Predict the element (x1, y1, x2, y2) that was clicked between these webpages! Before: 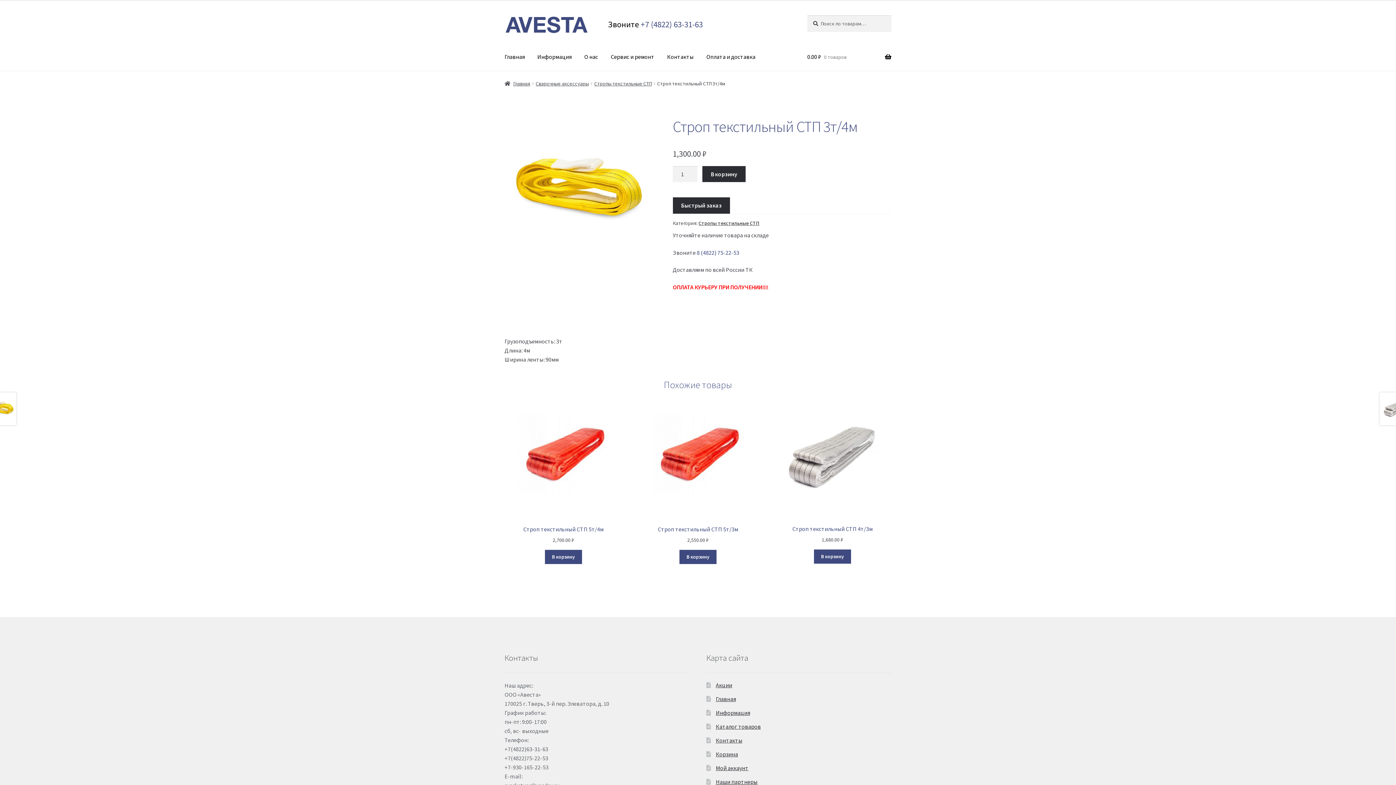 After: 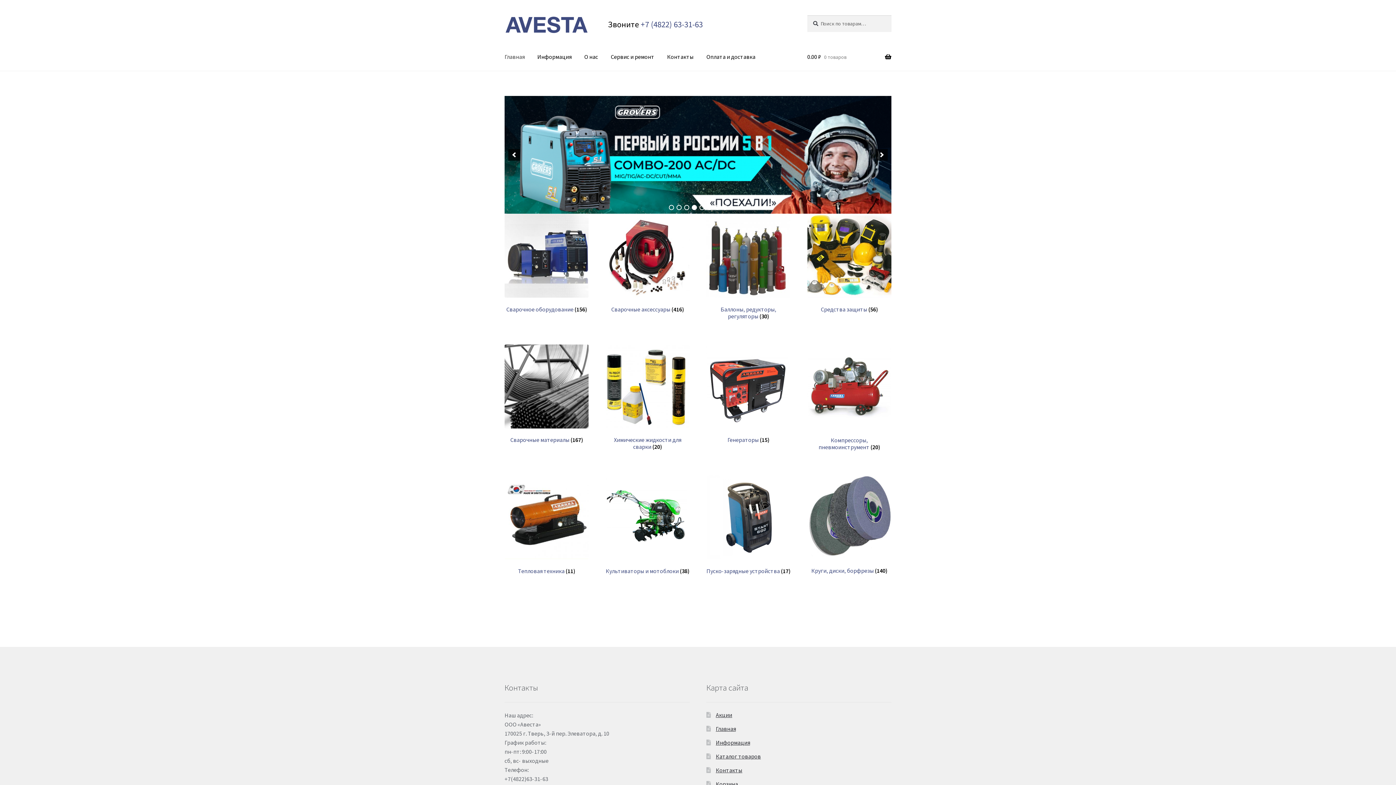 Action: label: Главная bbox: (716, 695, 736, 702)